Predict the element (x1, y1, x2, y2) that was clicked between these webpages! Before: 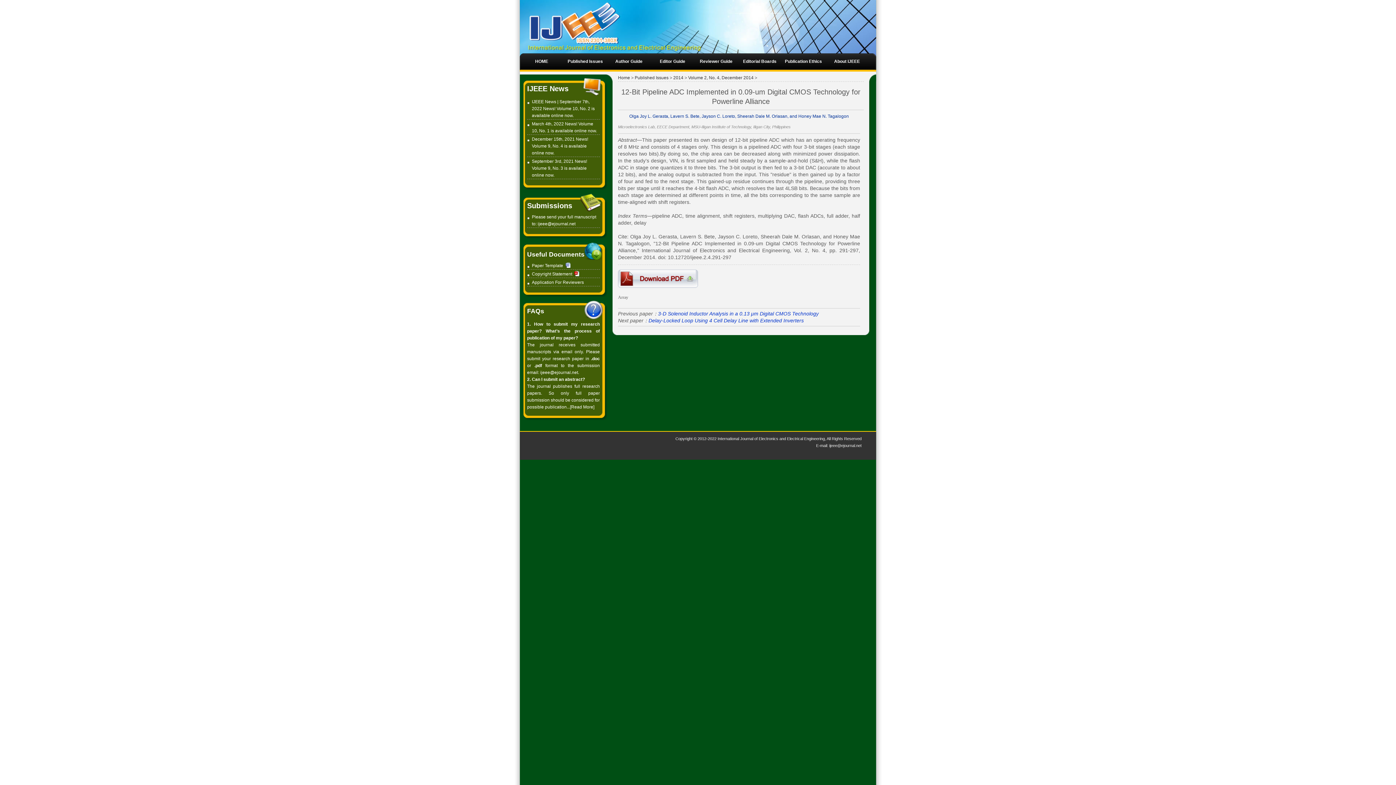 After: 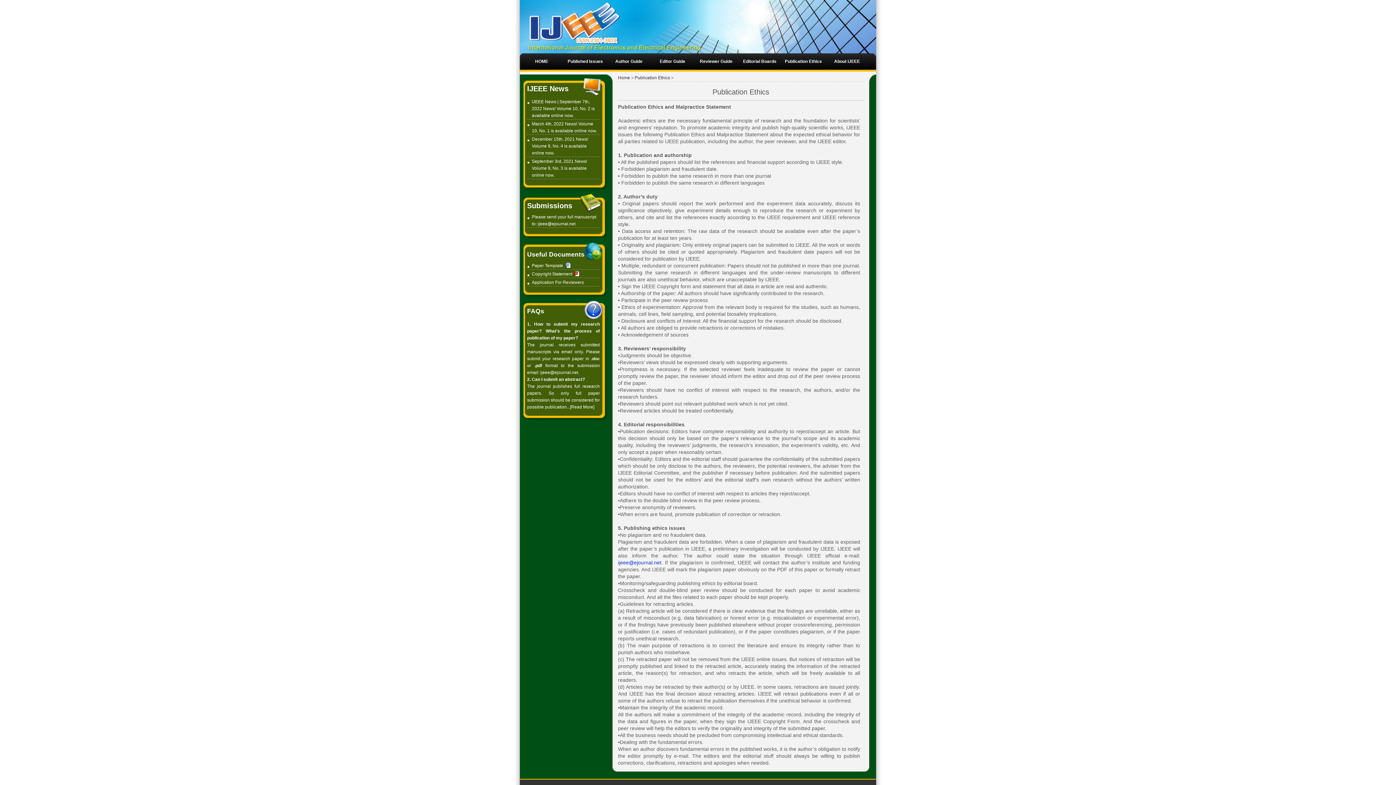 Action: label: Publication Ethics bbox: (781, 53, 825, 69)